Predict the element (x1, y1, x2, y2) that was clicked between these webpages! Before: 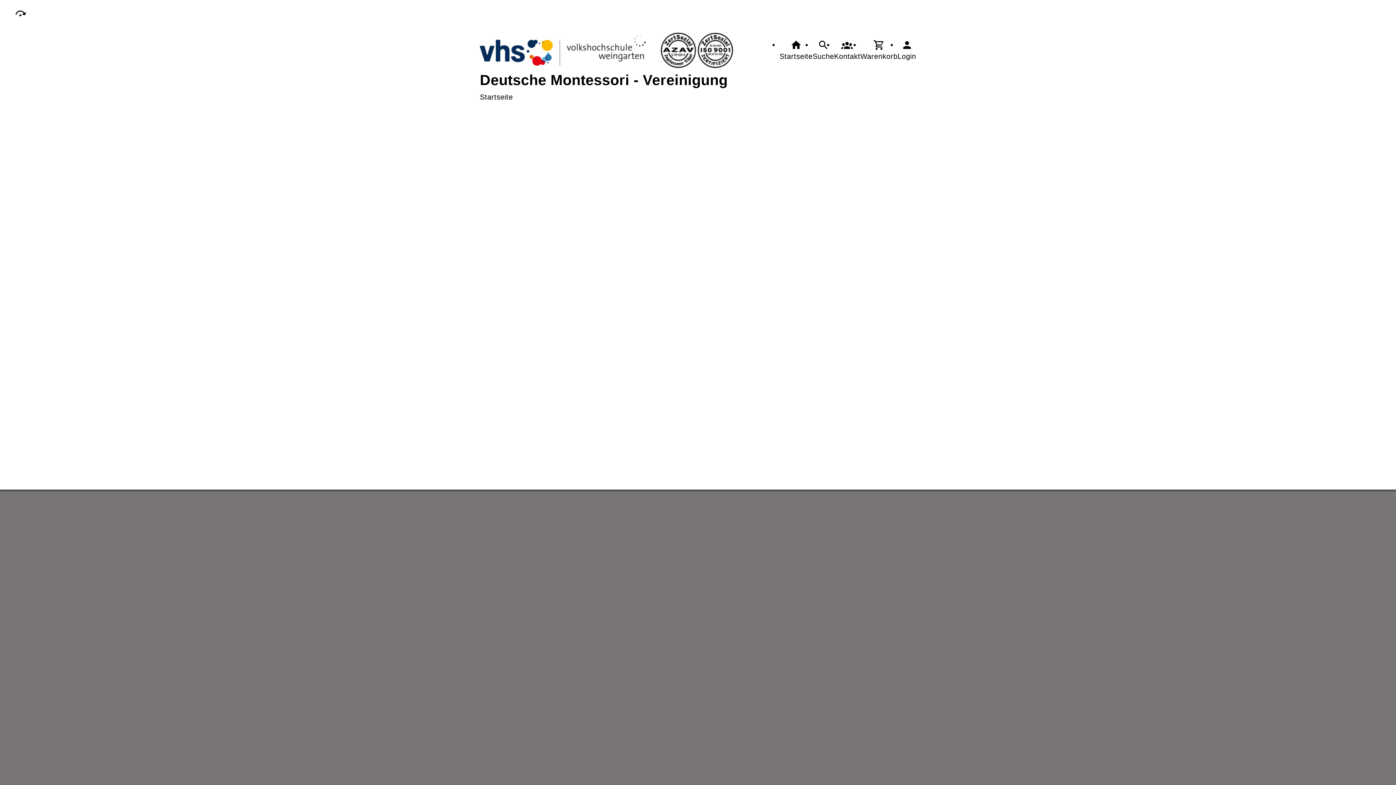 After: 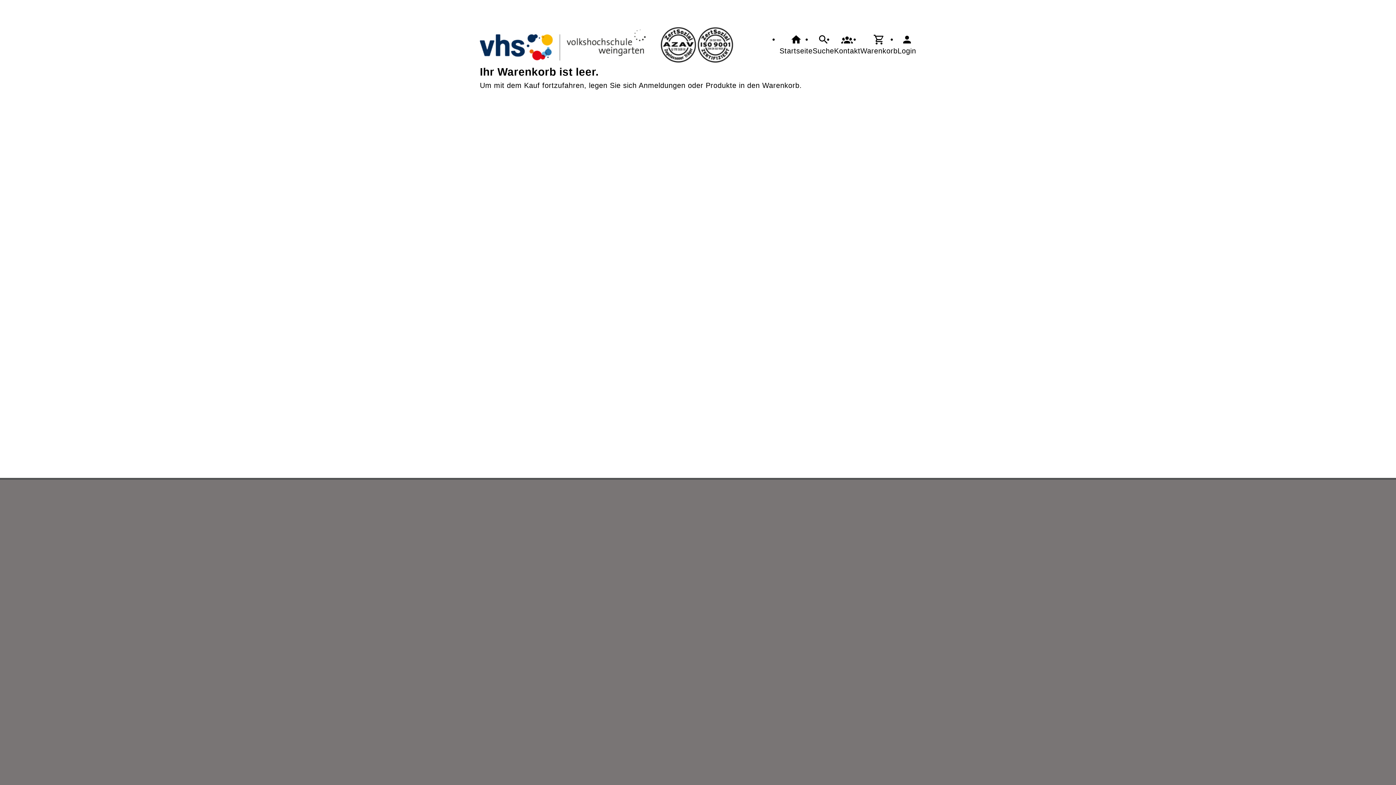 Action: label: Warenkorb bbox: (860, 39, 897, 61)